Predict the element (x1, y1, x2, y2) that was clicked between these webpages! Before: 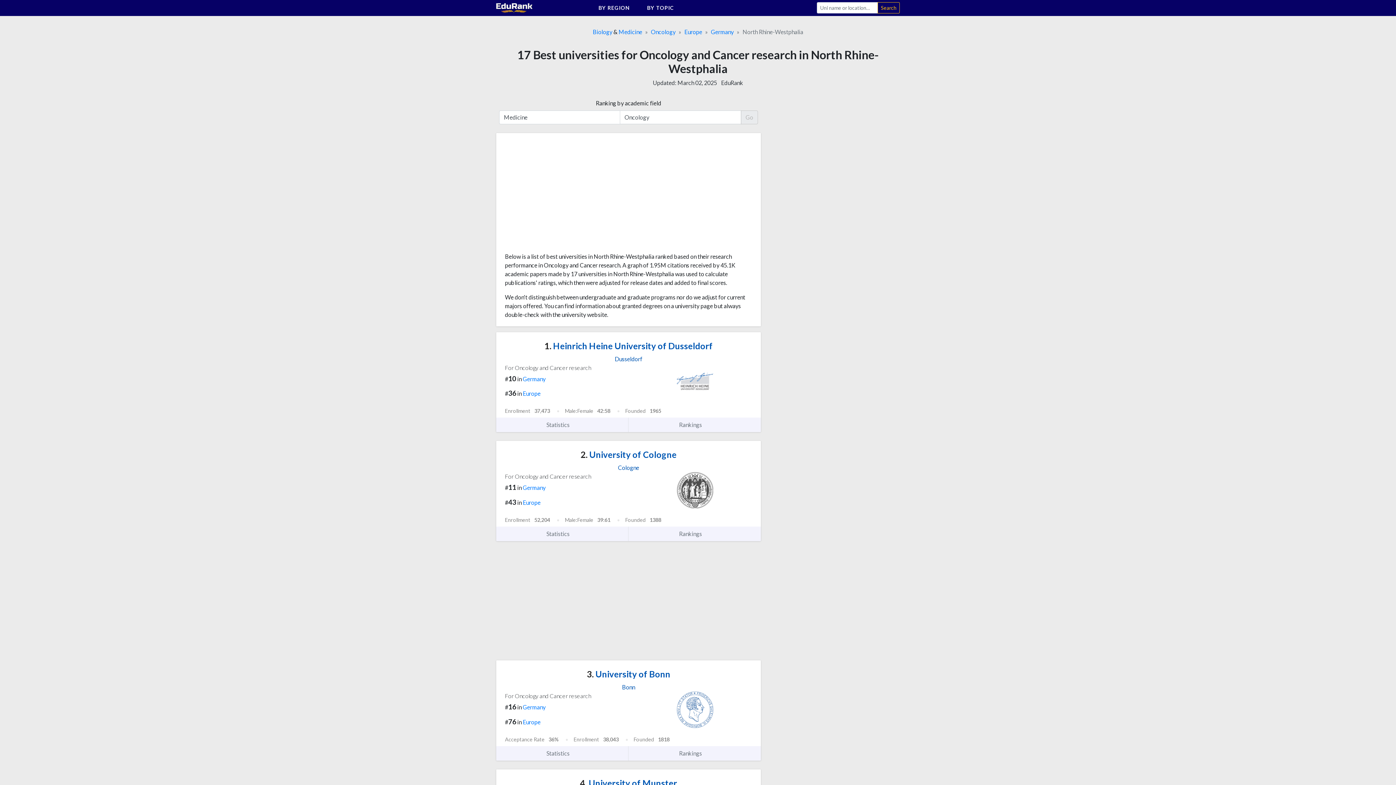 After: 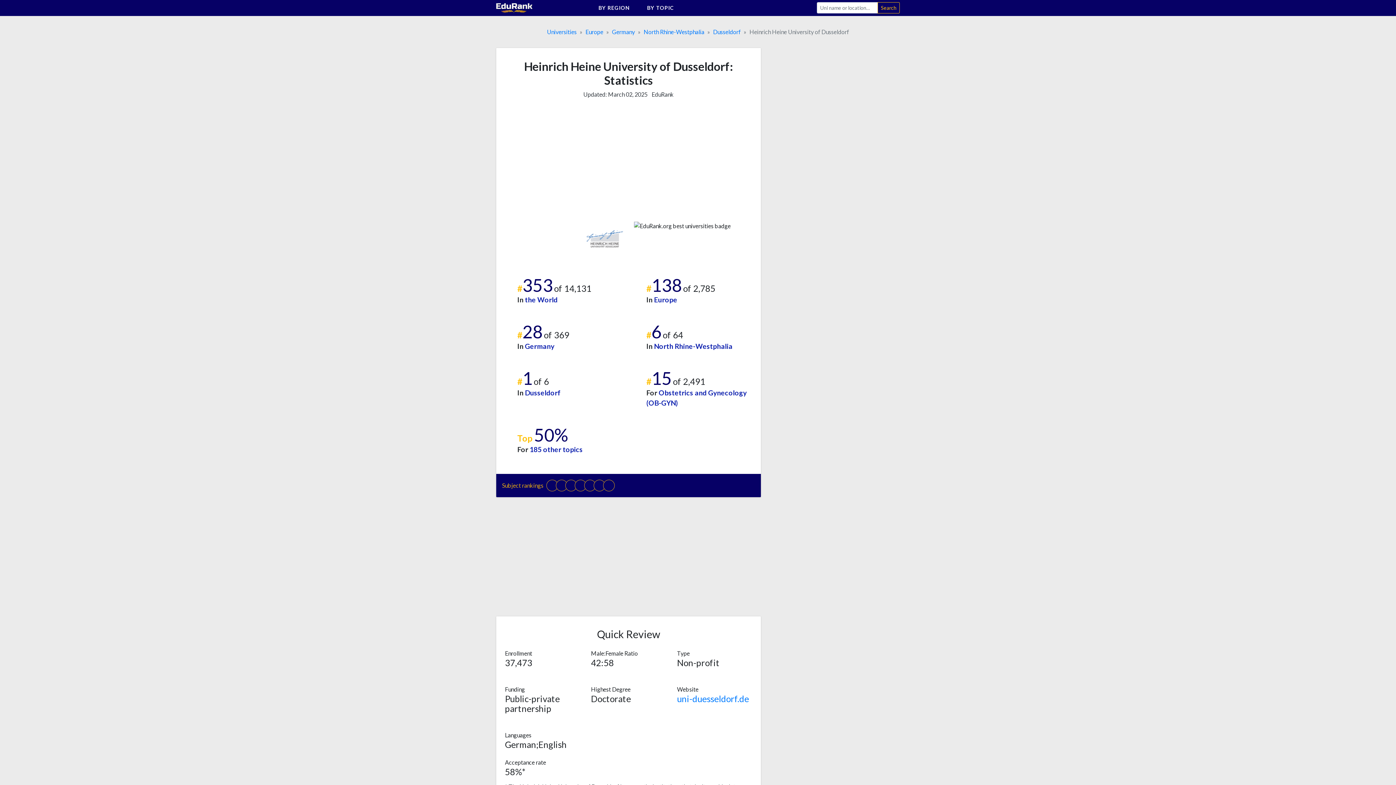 Action: bbox: (677, 377, 713, 384)